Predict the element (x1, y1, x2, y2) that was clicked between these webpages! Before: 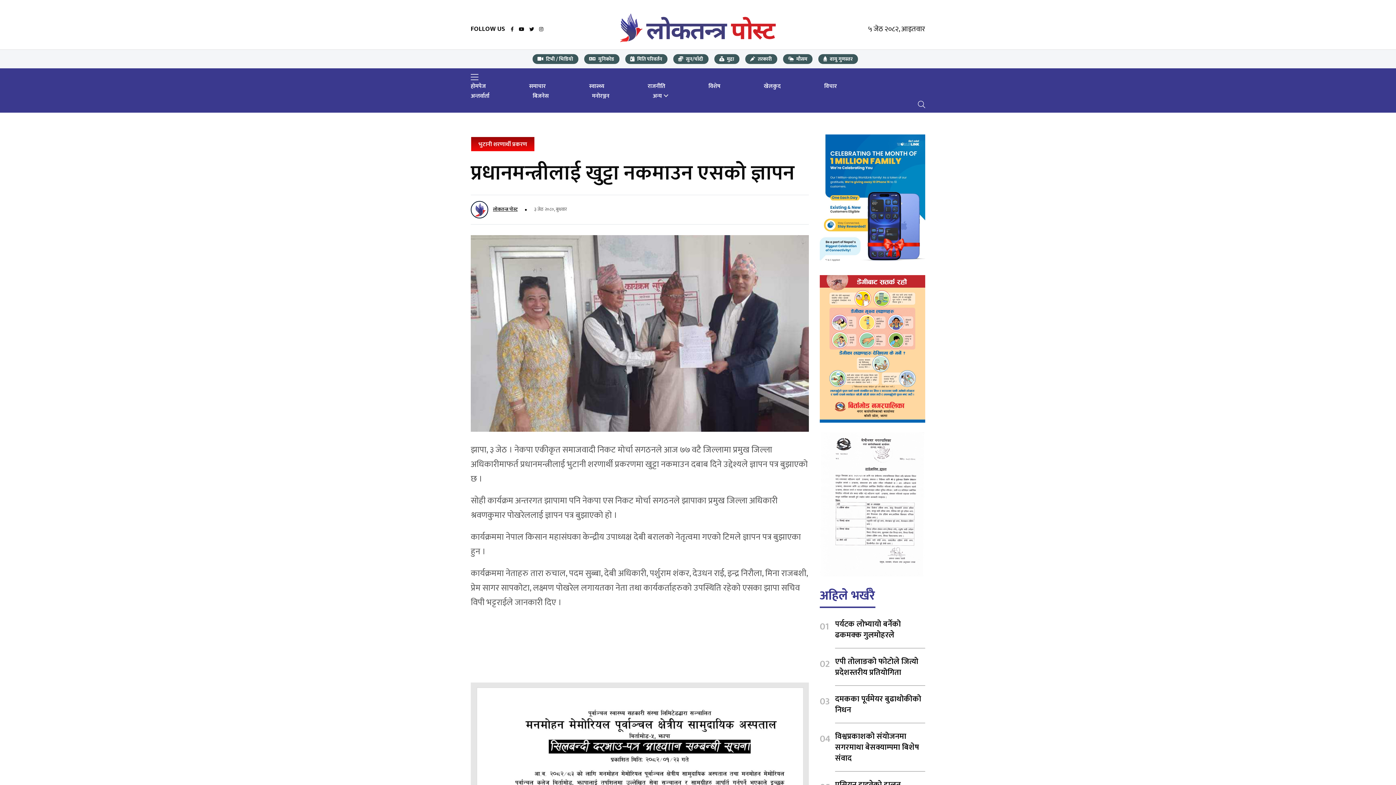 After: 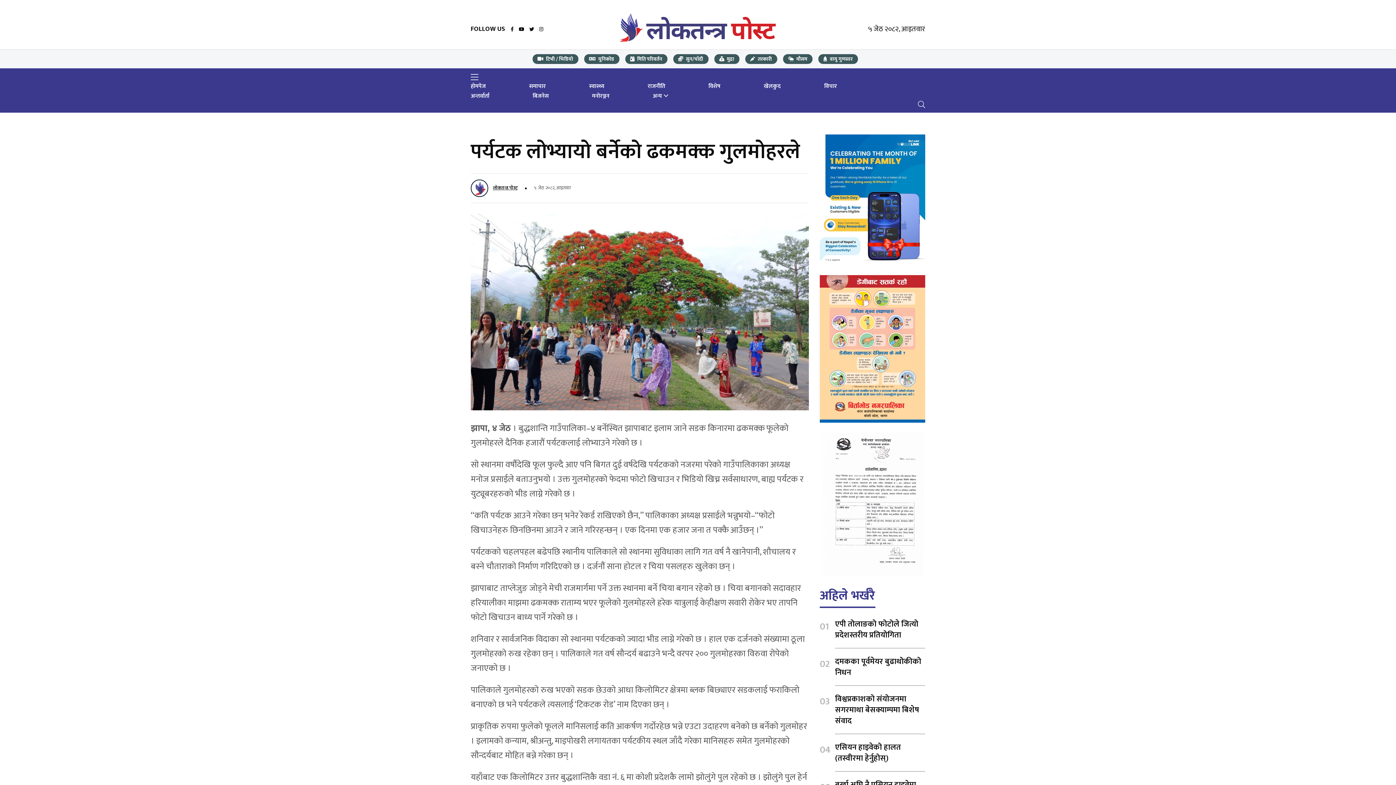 Action: label: पर्यटक लोभ्यायो बर्नेको ढकमक्क गुलमोहरले bbox: (835, 617, 901, 642)